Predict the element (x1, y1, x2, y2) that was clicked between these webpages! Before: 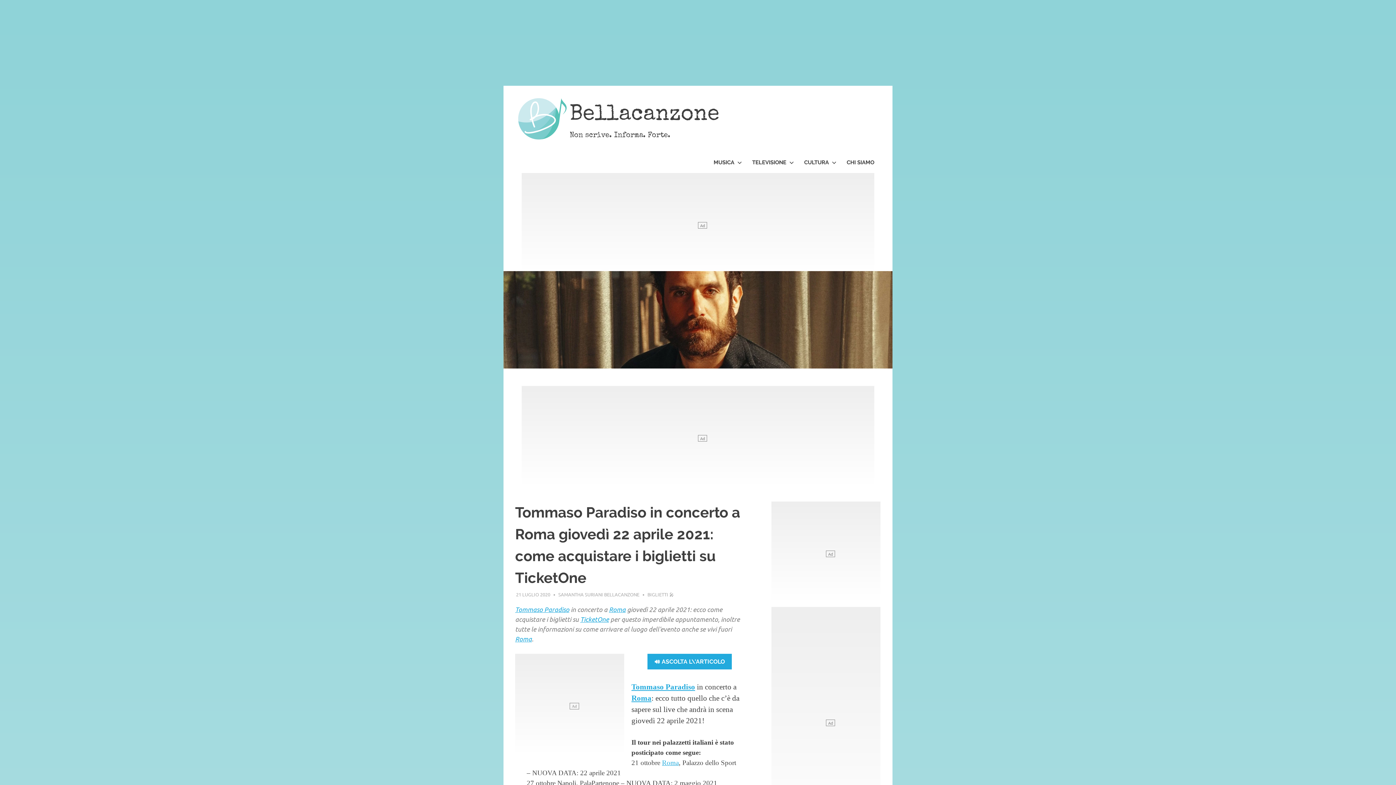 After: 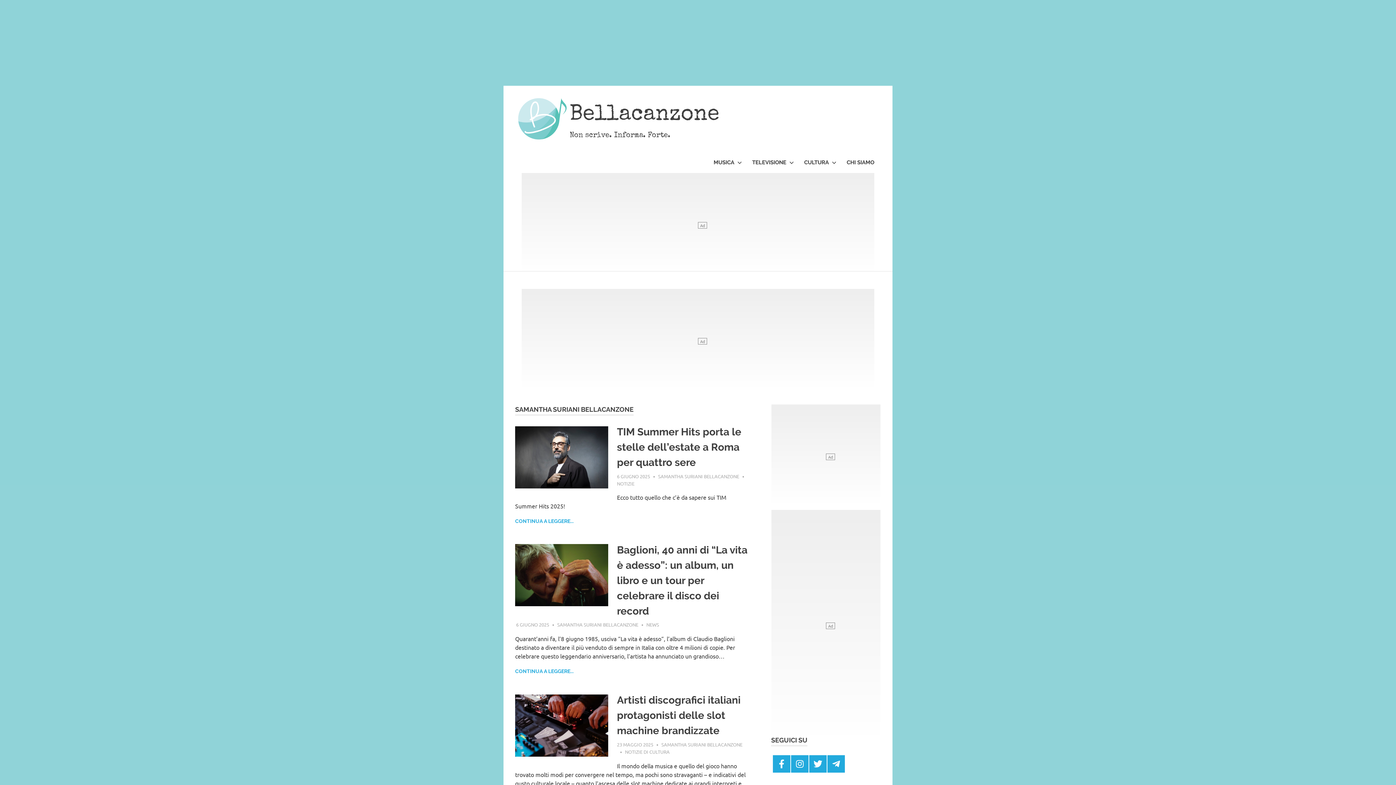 Action: bbox: (558, 591, 639, 597) label: SAMANTHA SURIANI BELLACANZONE